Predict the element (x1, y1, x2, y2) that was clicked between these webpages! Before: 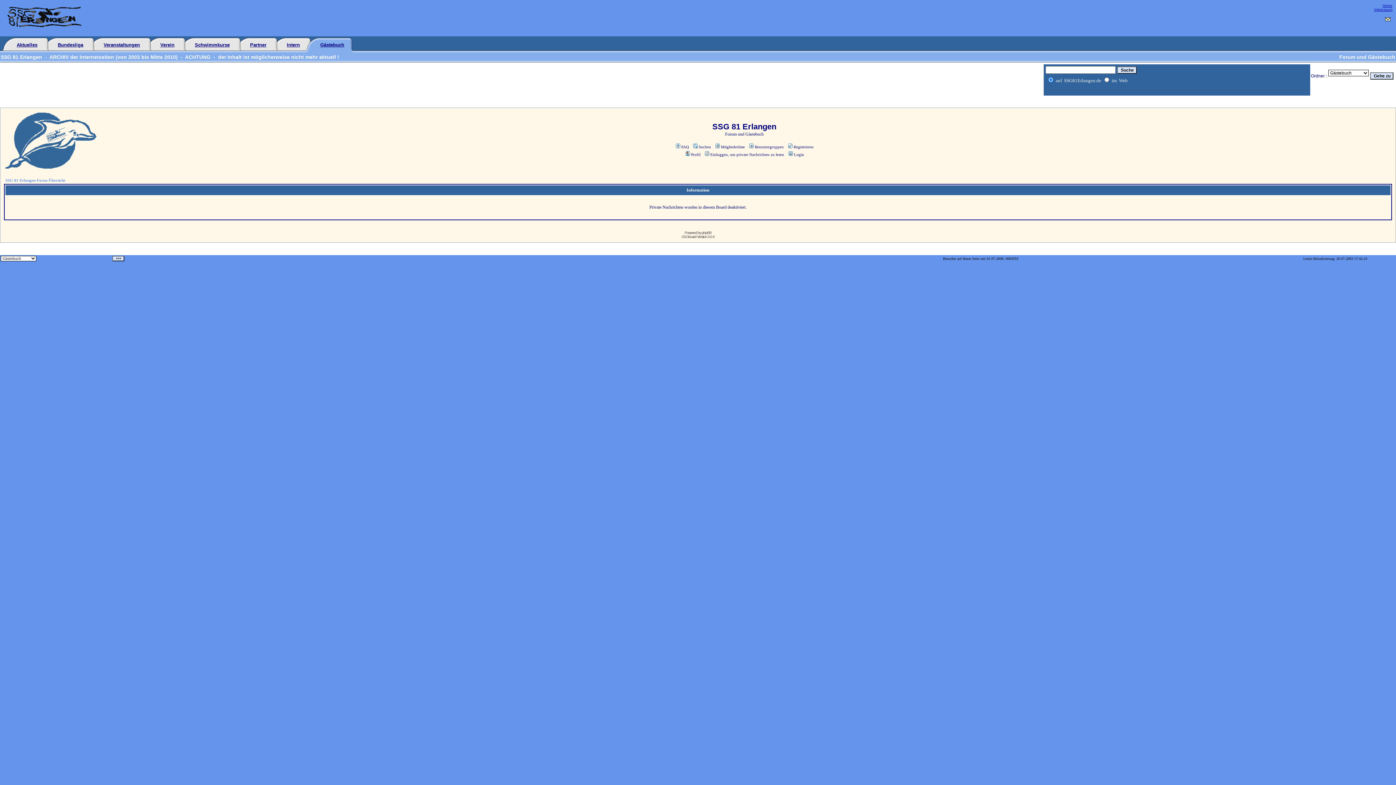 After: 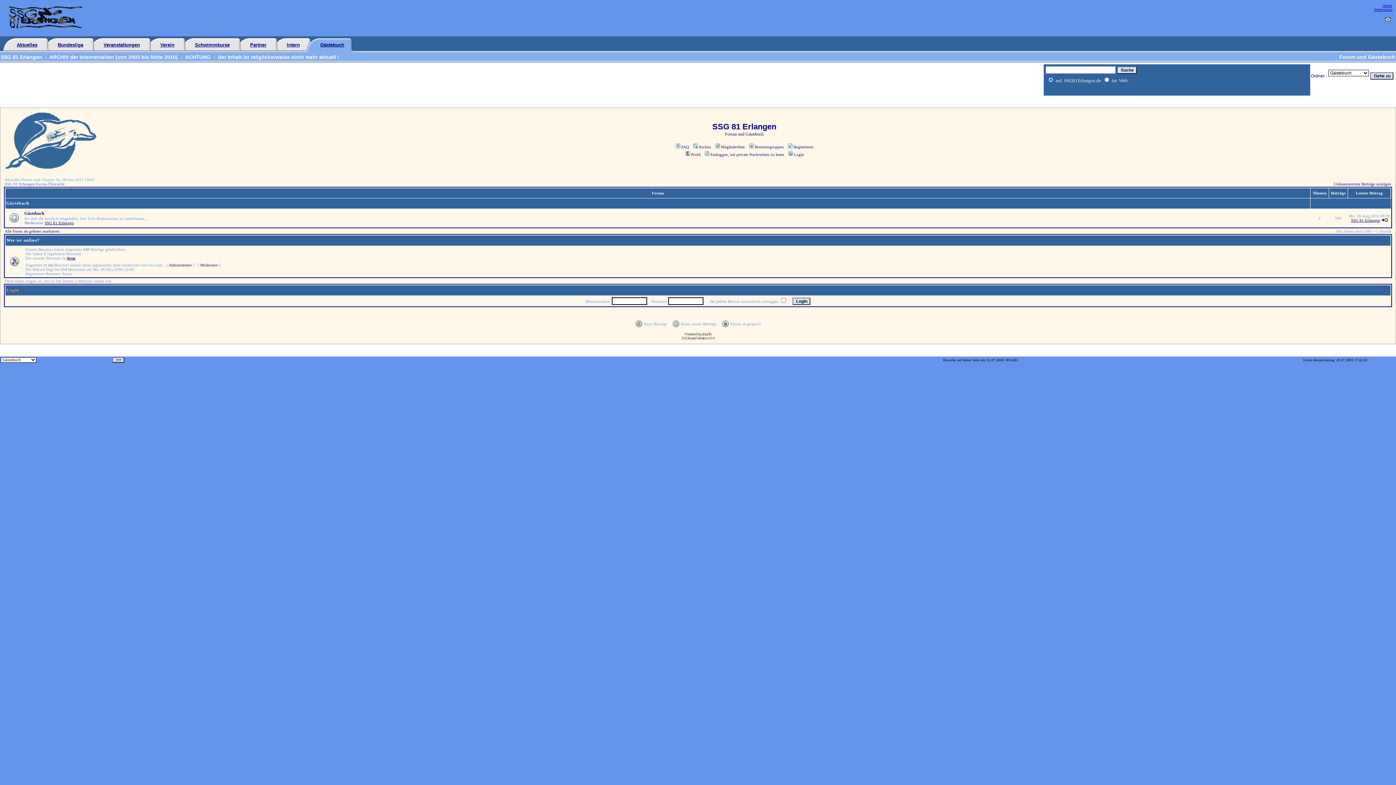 Action: label: Gästebuch bbox: (320, 42, 344, 47)